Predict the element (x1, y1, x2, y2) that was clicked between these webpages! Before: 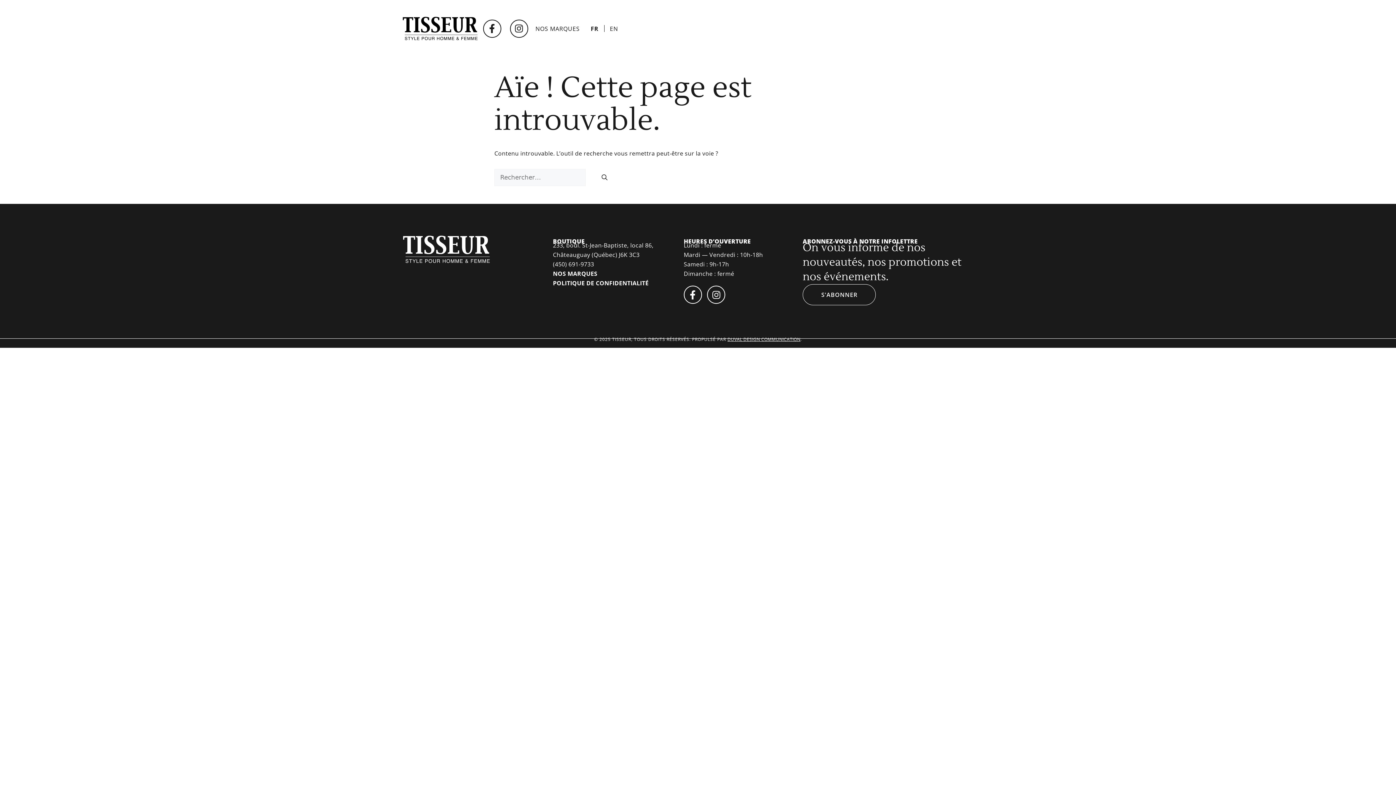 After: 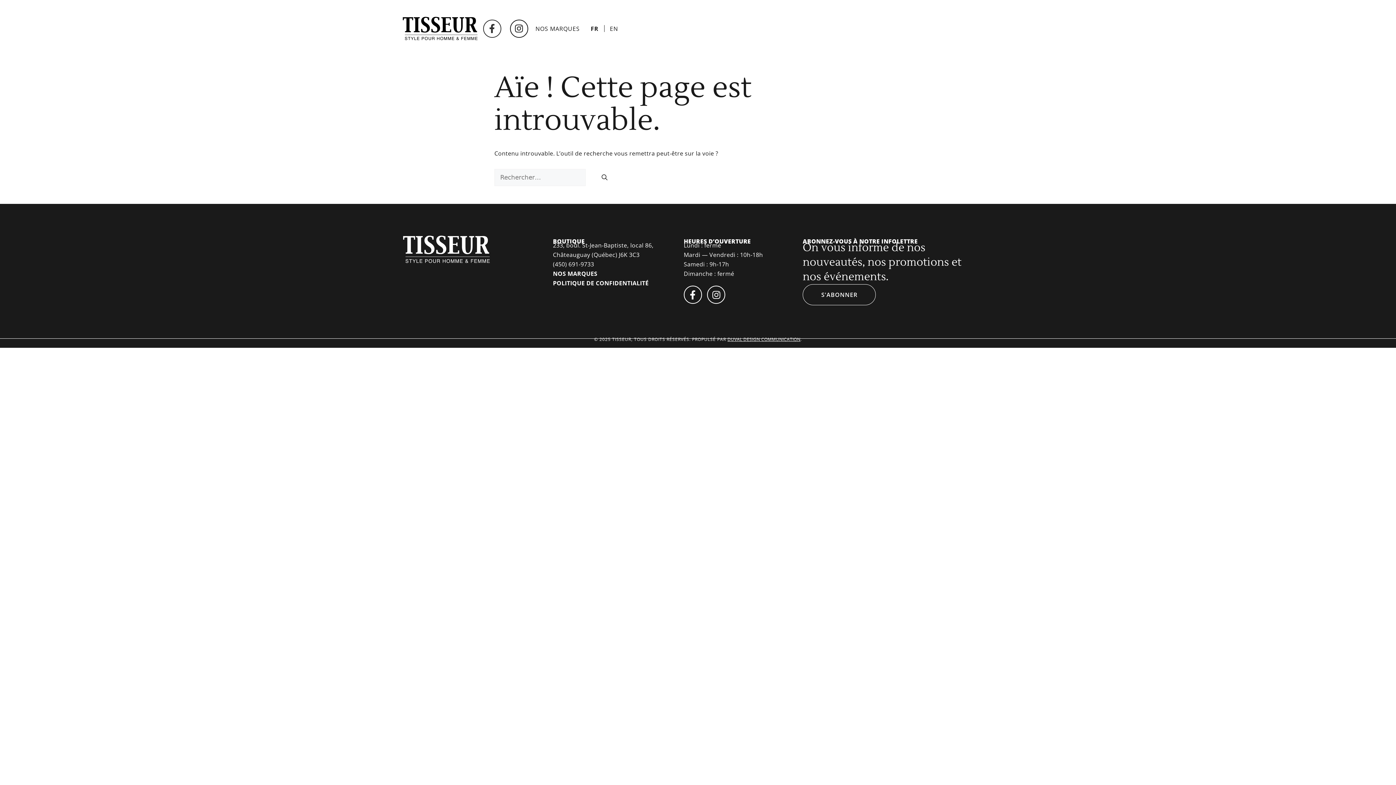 Action: label: Facebook-f bbox: (483, 19, 501, 37)